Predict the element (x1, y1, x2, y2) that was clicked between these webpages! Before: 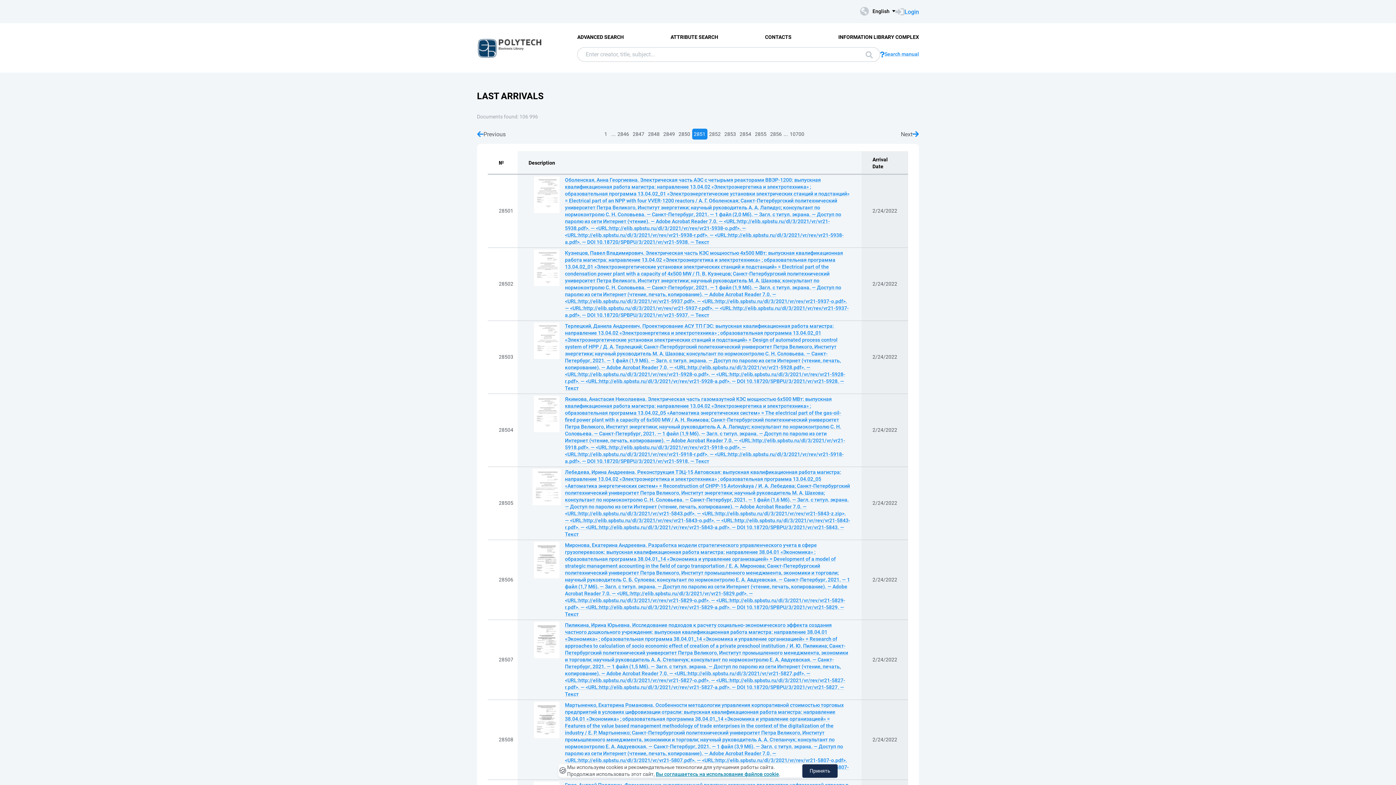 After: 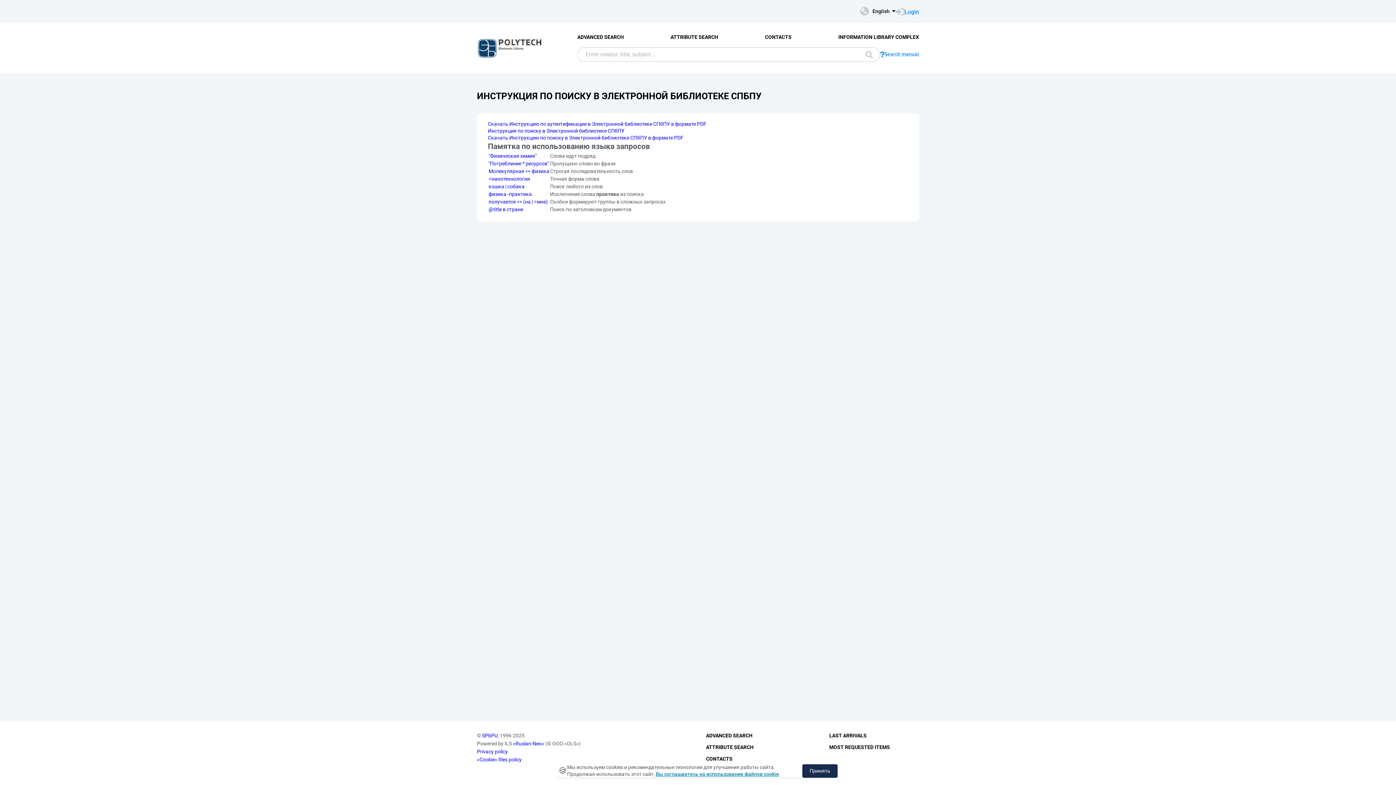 Action: bbox: (880, 50, 919, 57) label: Search manual